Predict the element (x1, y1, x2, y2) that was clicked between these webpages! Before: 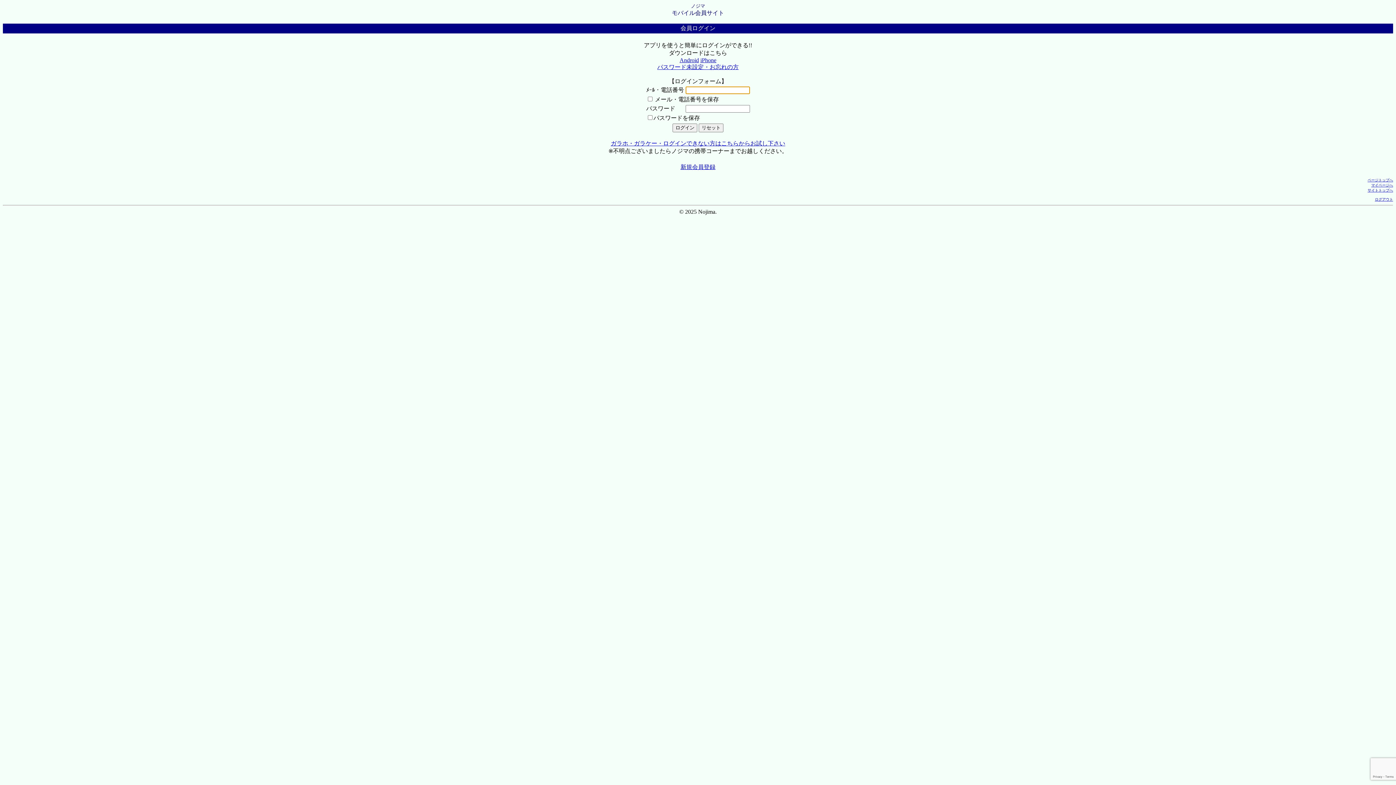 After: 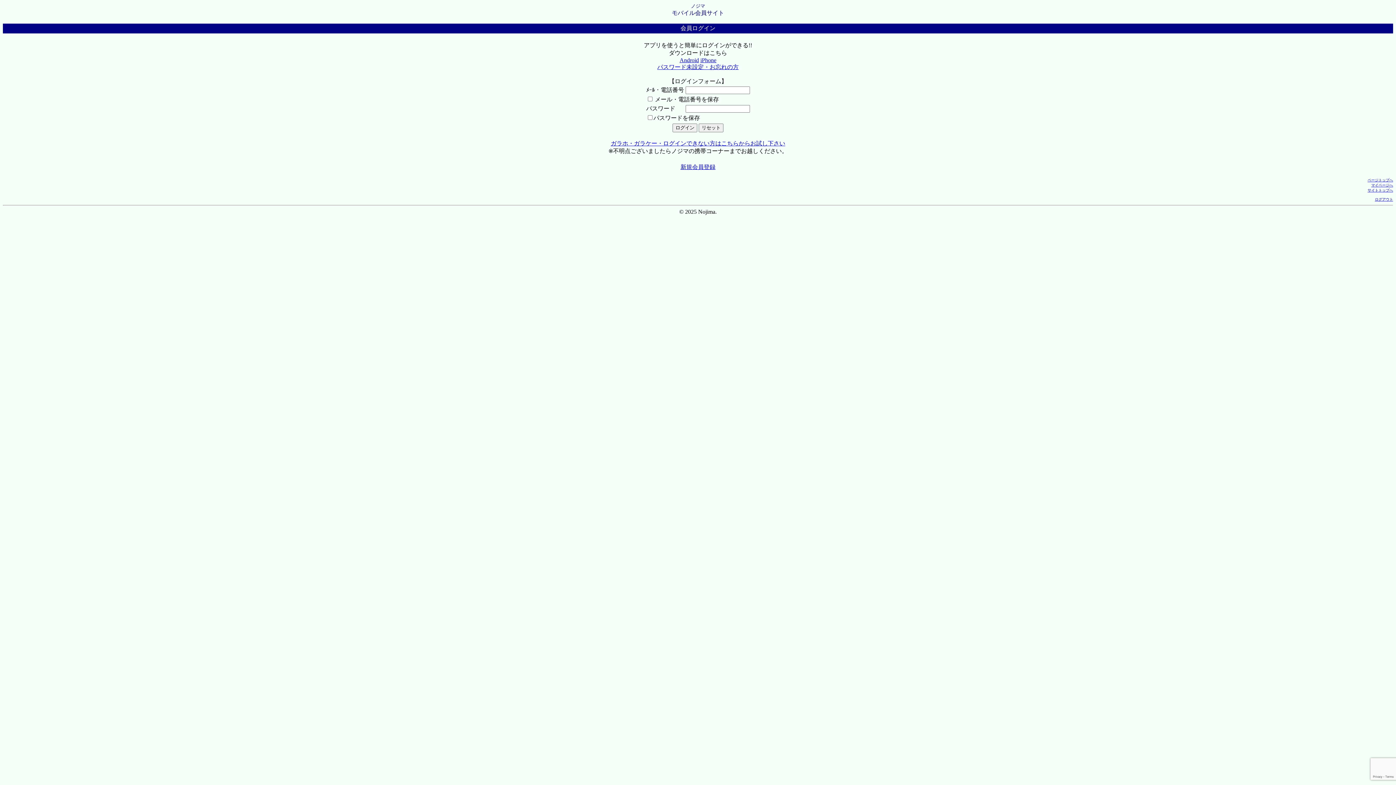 Action: label: モバイル会員サイト bbox: (672, 9, 724, 16)